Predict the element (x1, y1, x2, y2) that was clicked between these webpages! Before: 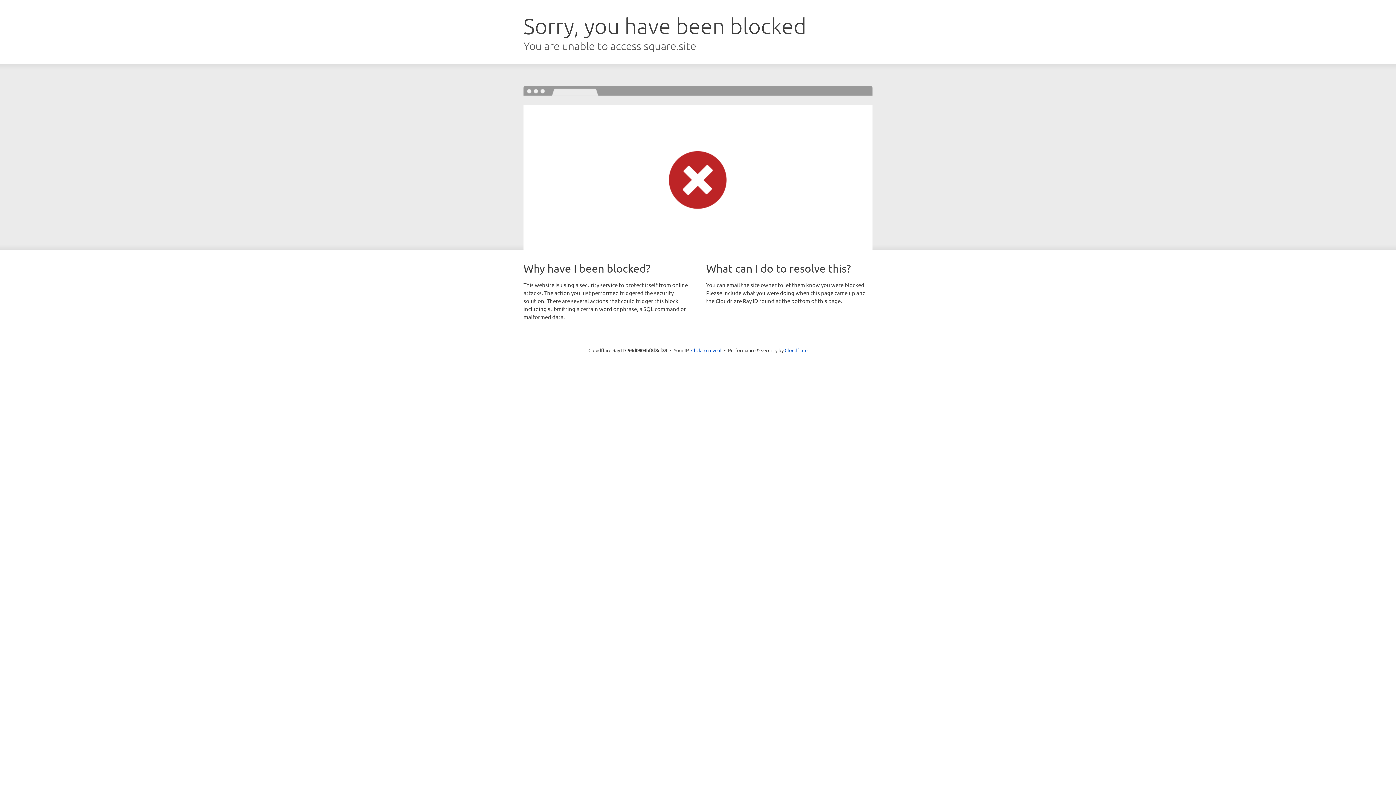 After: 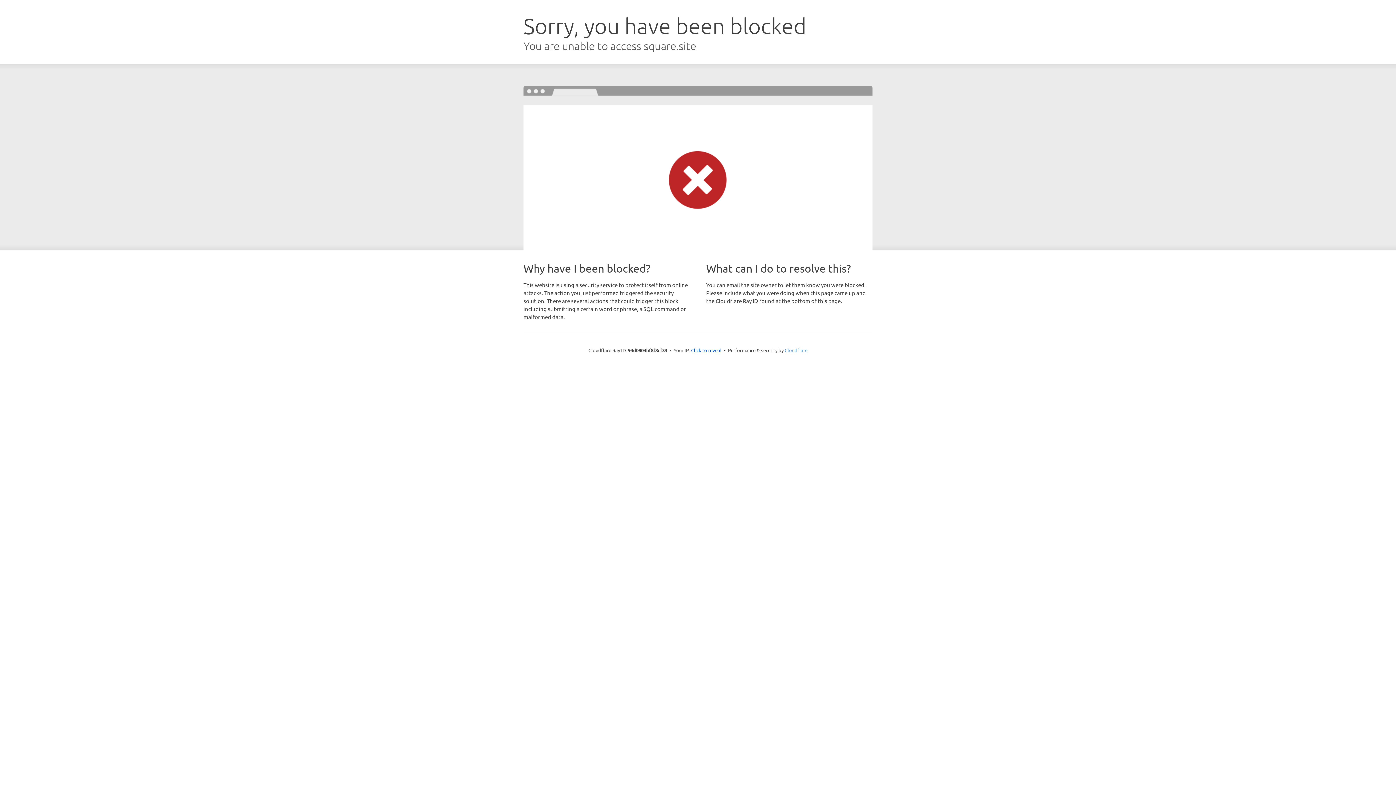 Action: label: Cloudflare bbox: (784, 347, 807, 353)